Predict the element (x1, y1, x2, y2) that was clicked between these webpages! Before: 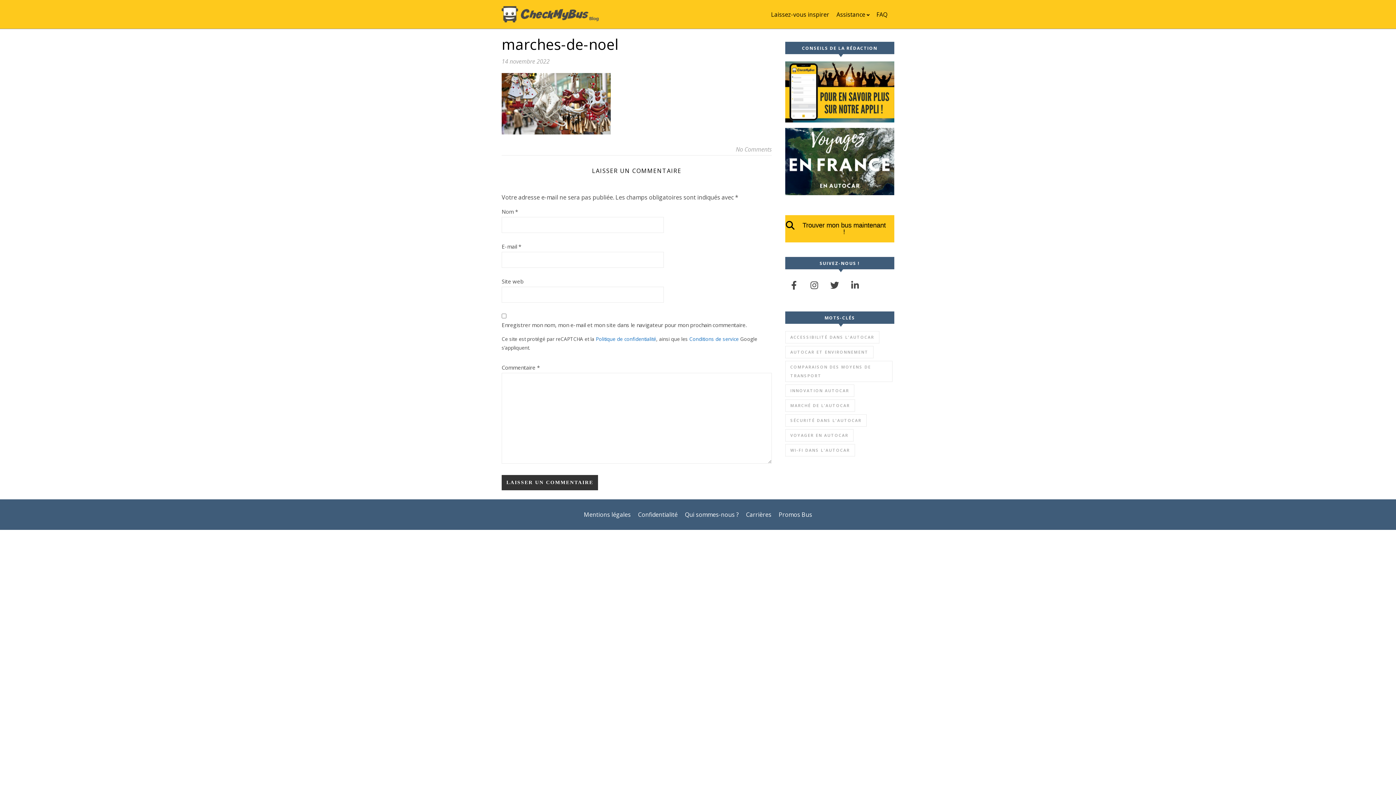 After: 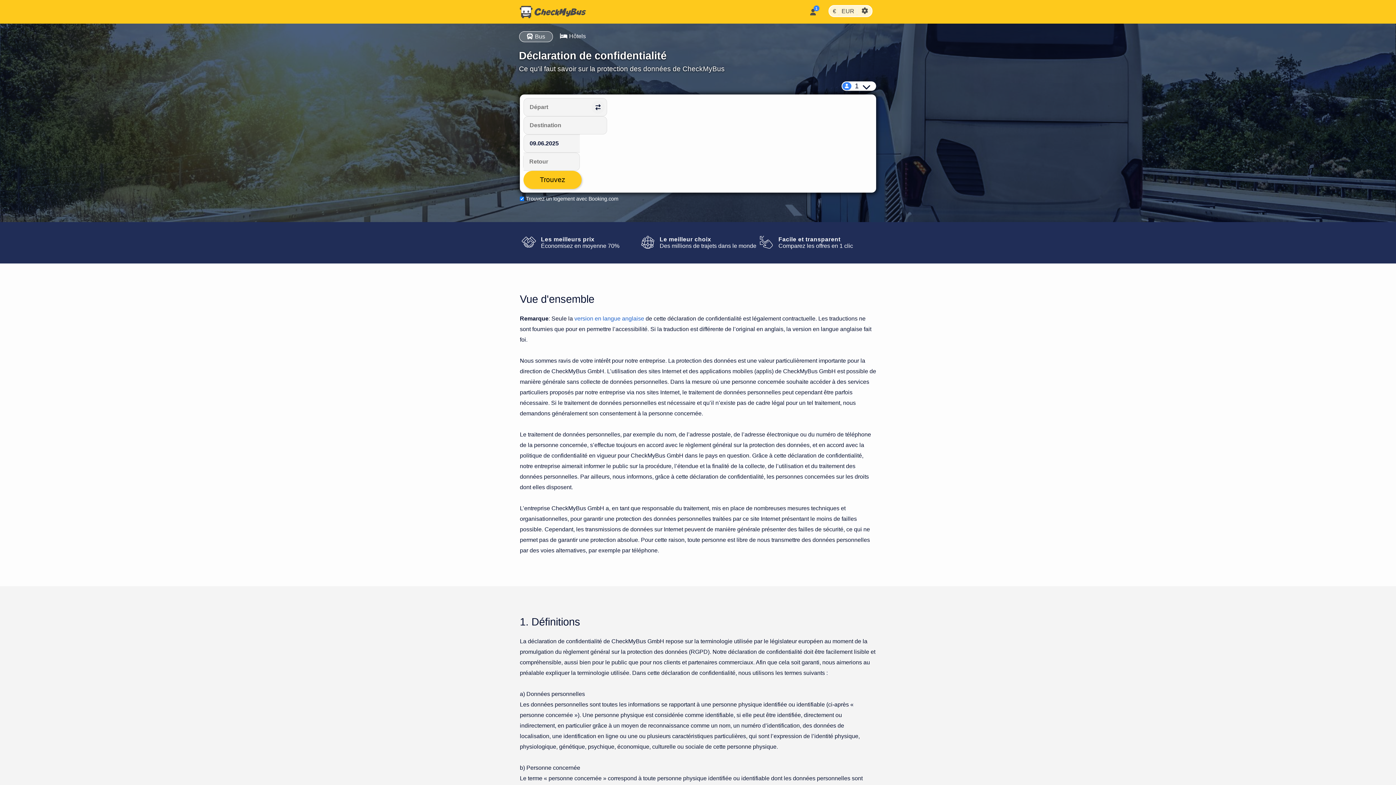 Action: label: Confidentialité bbox: (634, 506, 681, 522)